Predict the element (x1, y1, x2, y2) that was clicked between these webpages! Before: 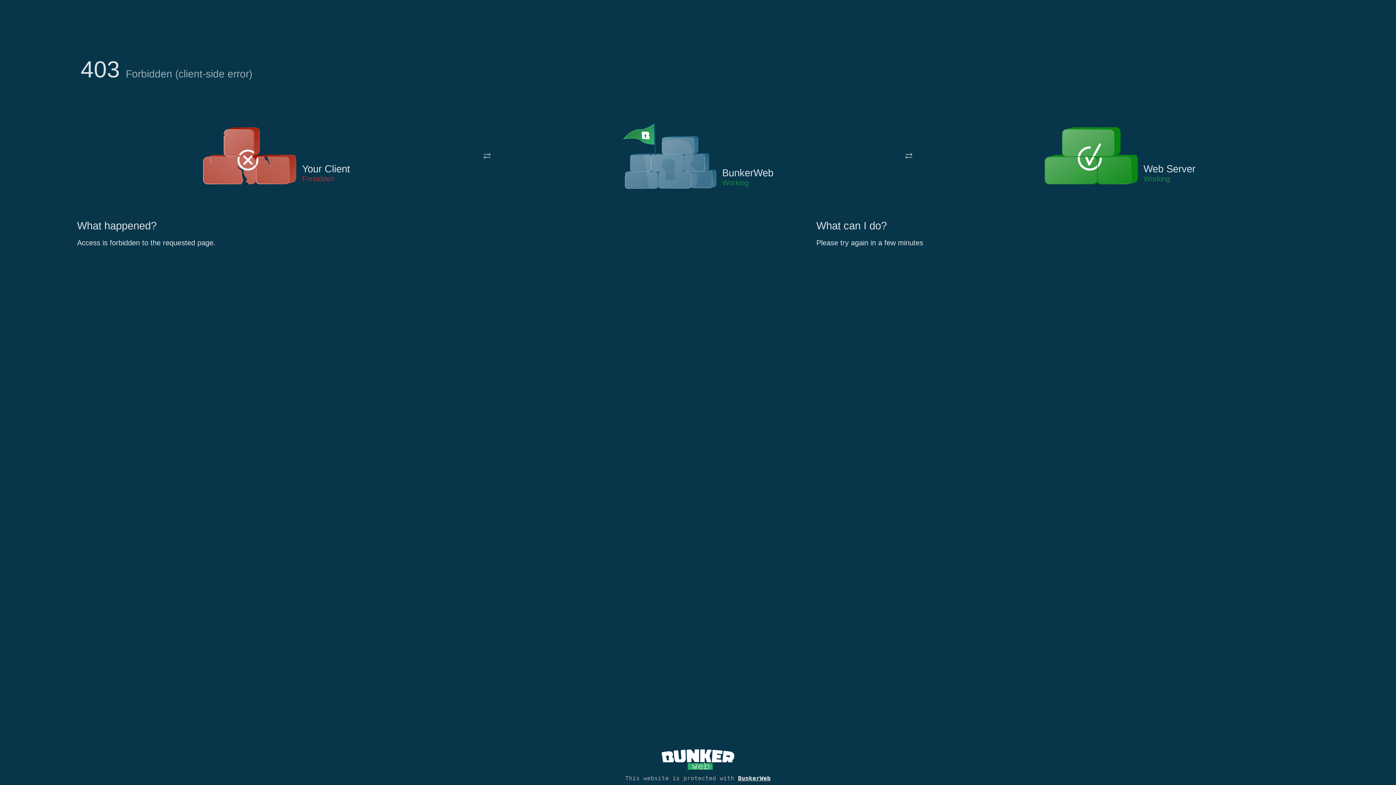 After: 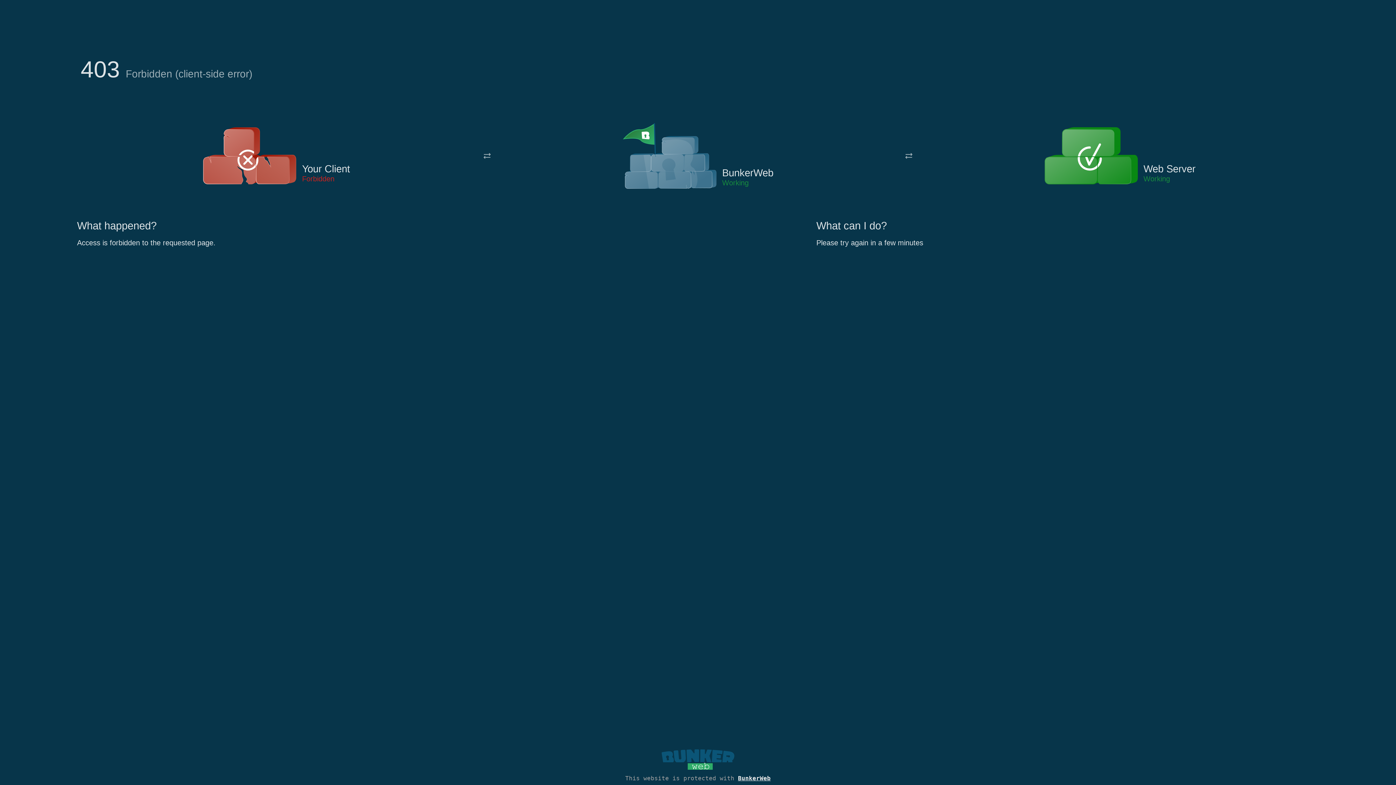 Action: bbox: (661, 765, 734, 773)